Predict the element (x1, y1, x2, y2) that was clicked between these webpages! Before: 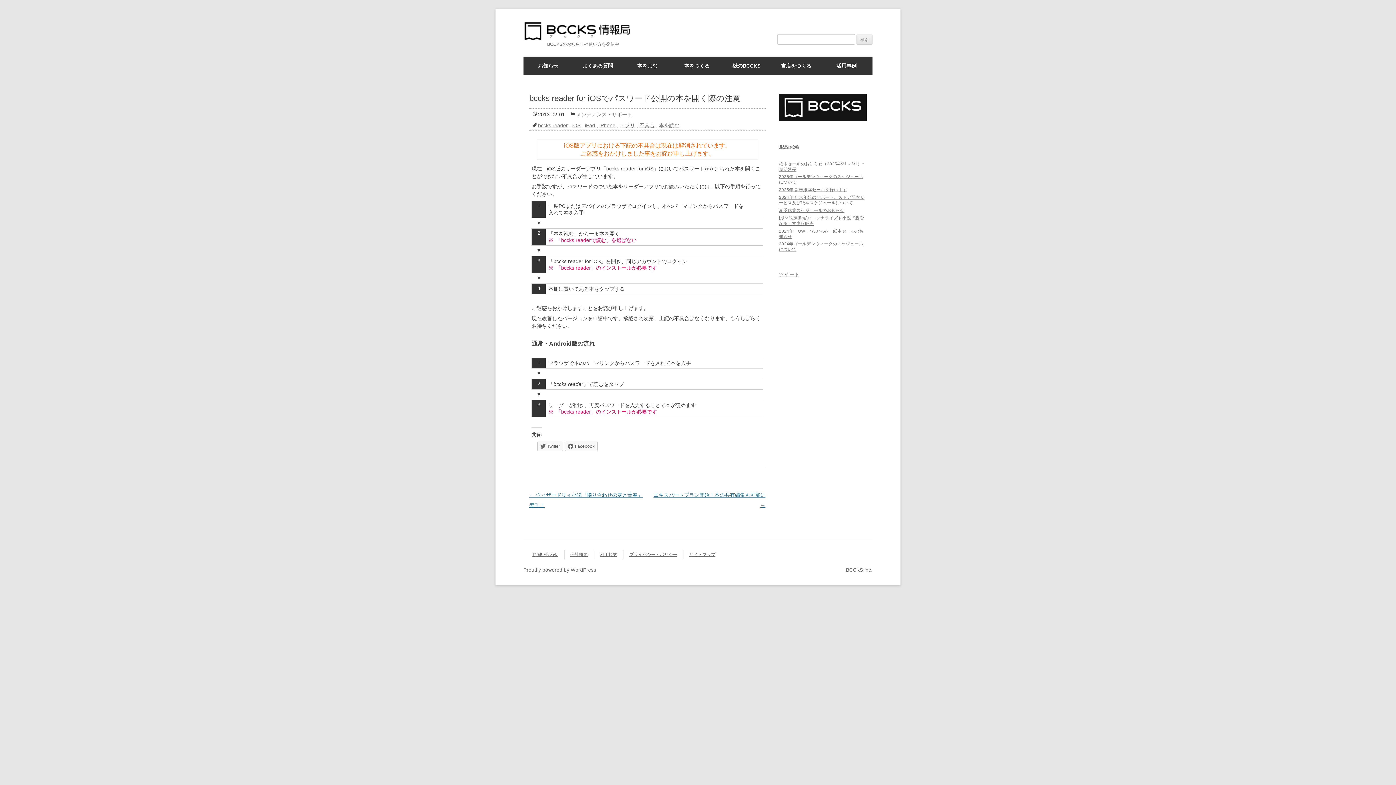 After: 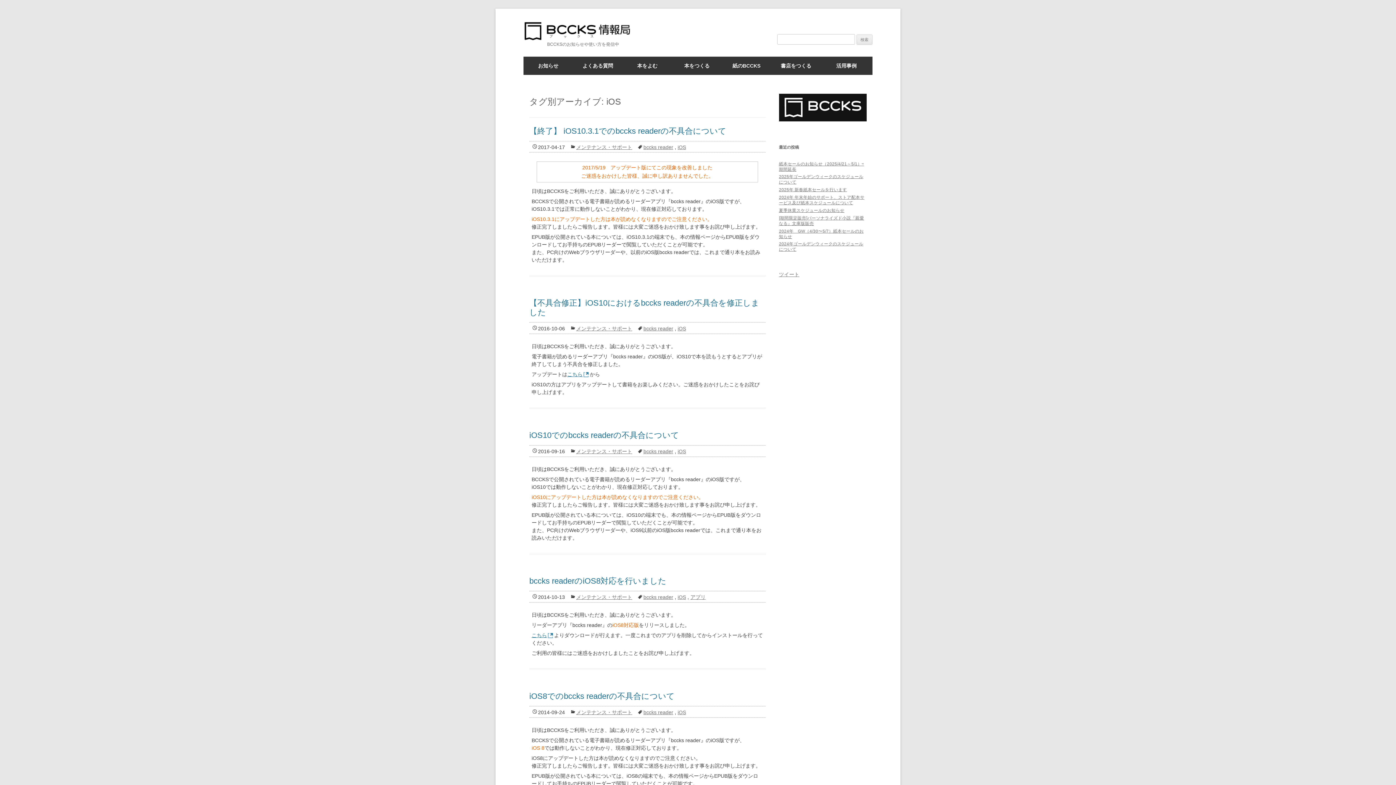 Action: label: iOS bbox: (572, 122, 580, 128)